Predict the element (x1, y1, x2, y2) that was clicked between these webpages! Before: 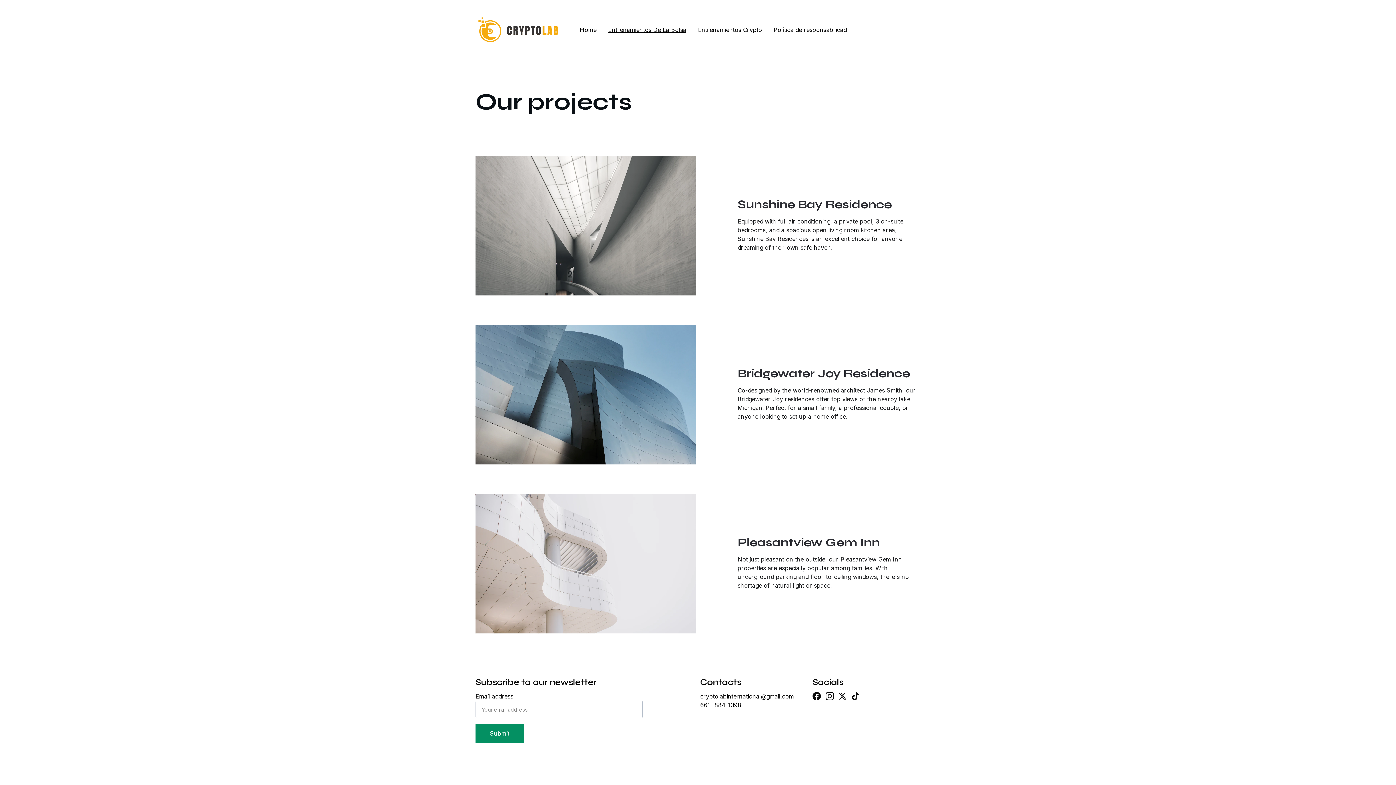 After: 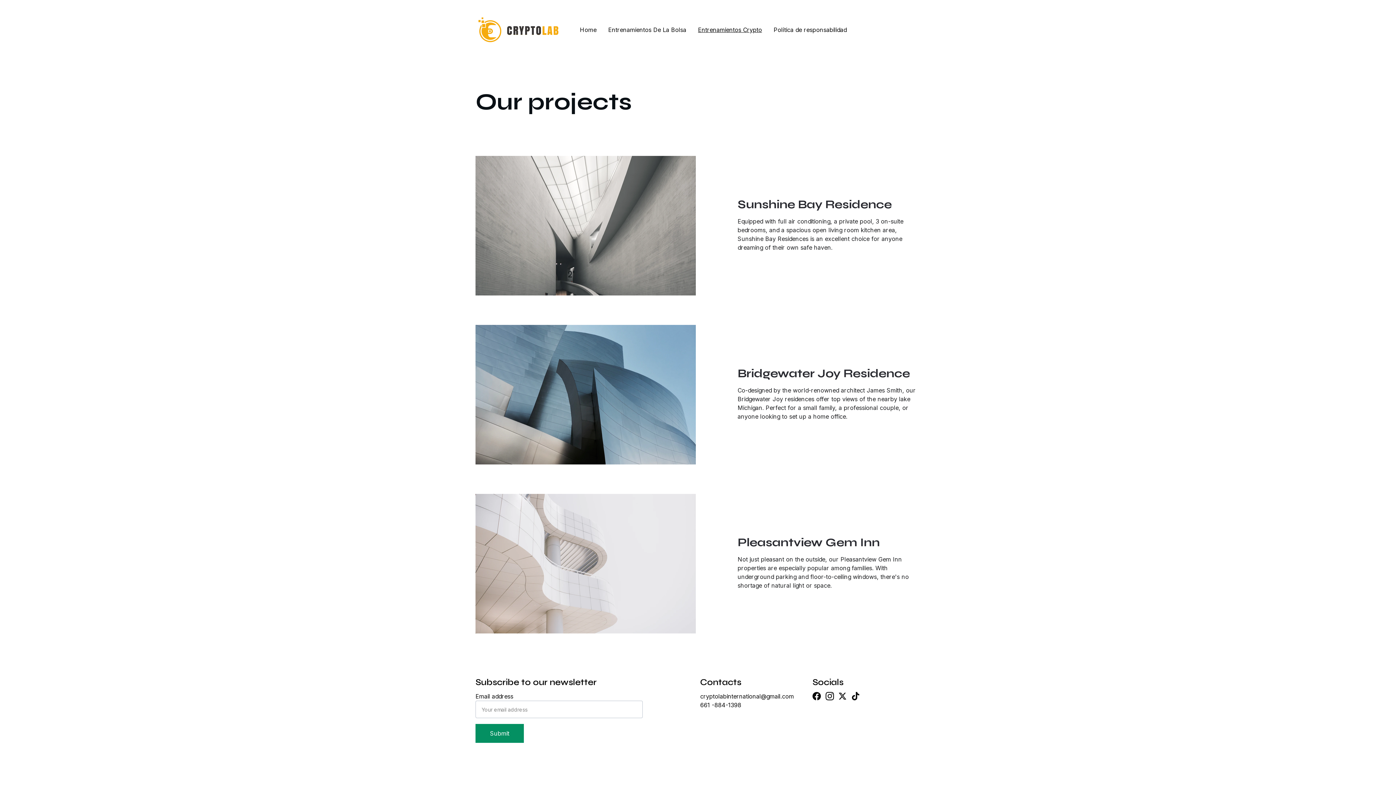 Action: label: Entrenamientos Crypto bbox: (698, 25, 762, 34)